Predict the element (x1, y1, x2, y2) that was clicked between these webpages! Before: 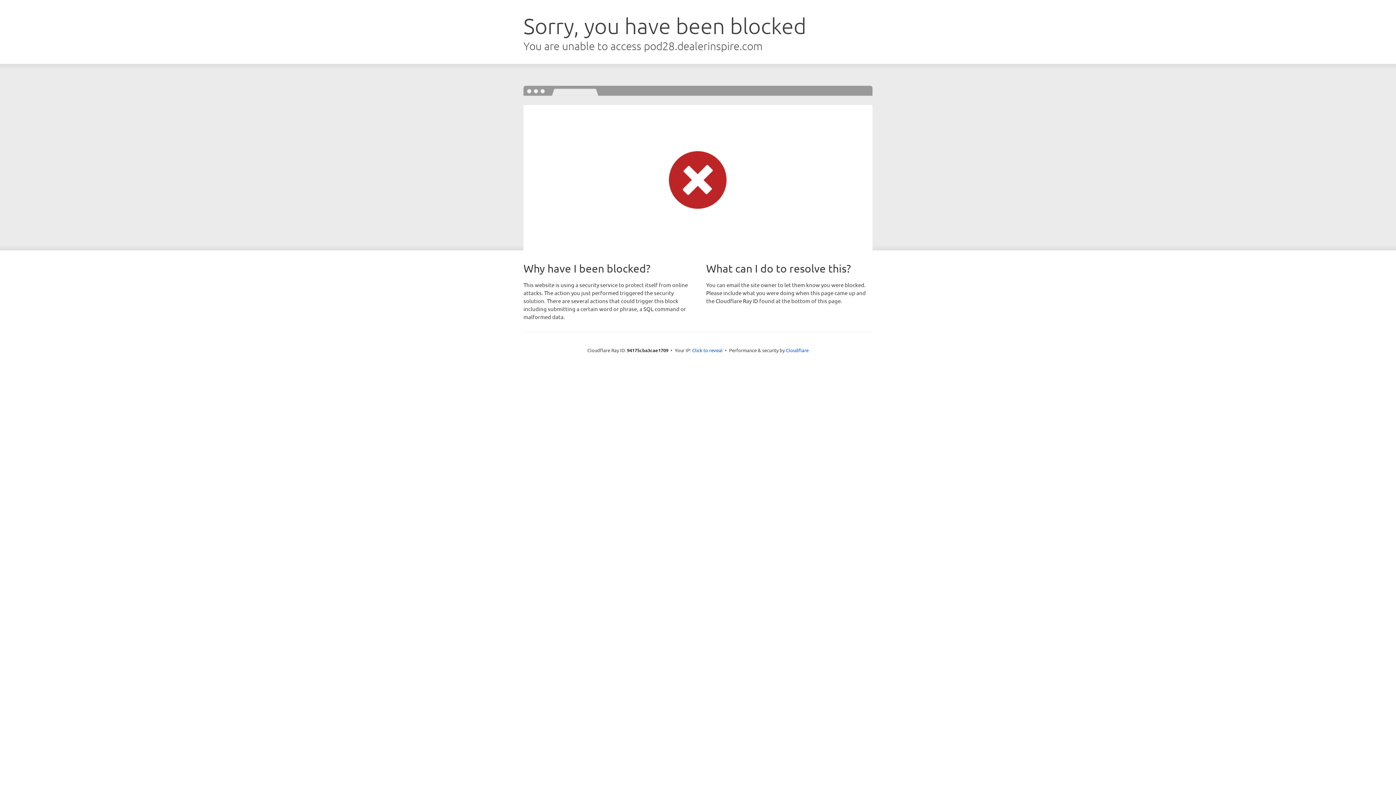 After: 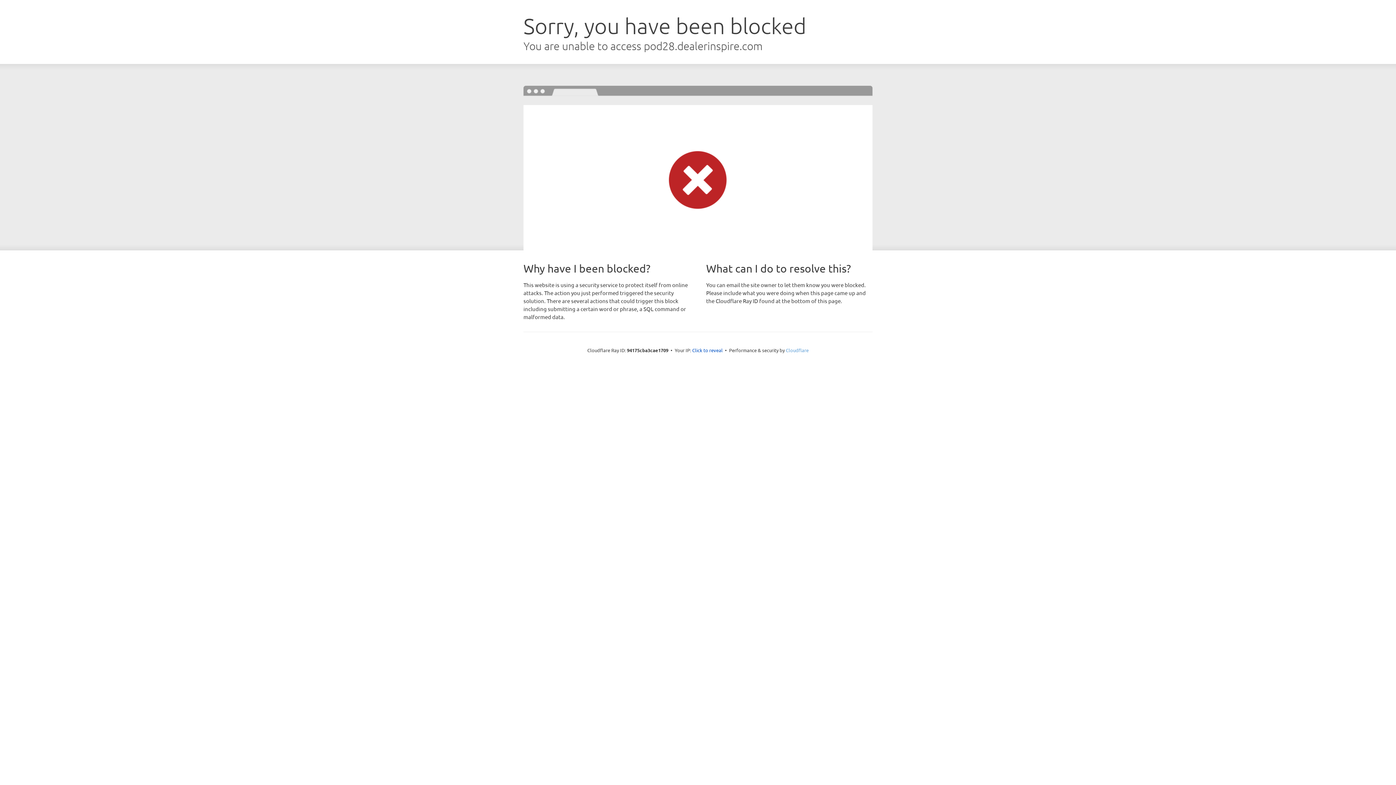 Action: label: Cloudflare bbox: (786, 347, 808, 353)